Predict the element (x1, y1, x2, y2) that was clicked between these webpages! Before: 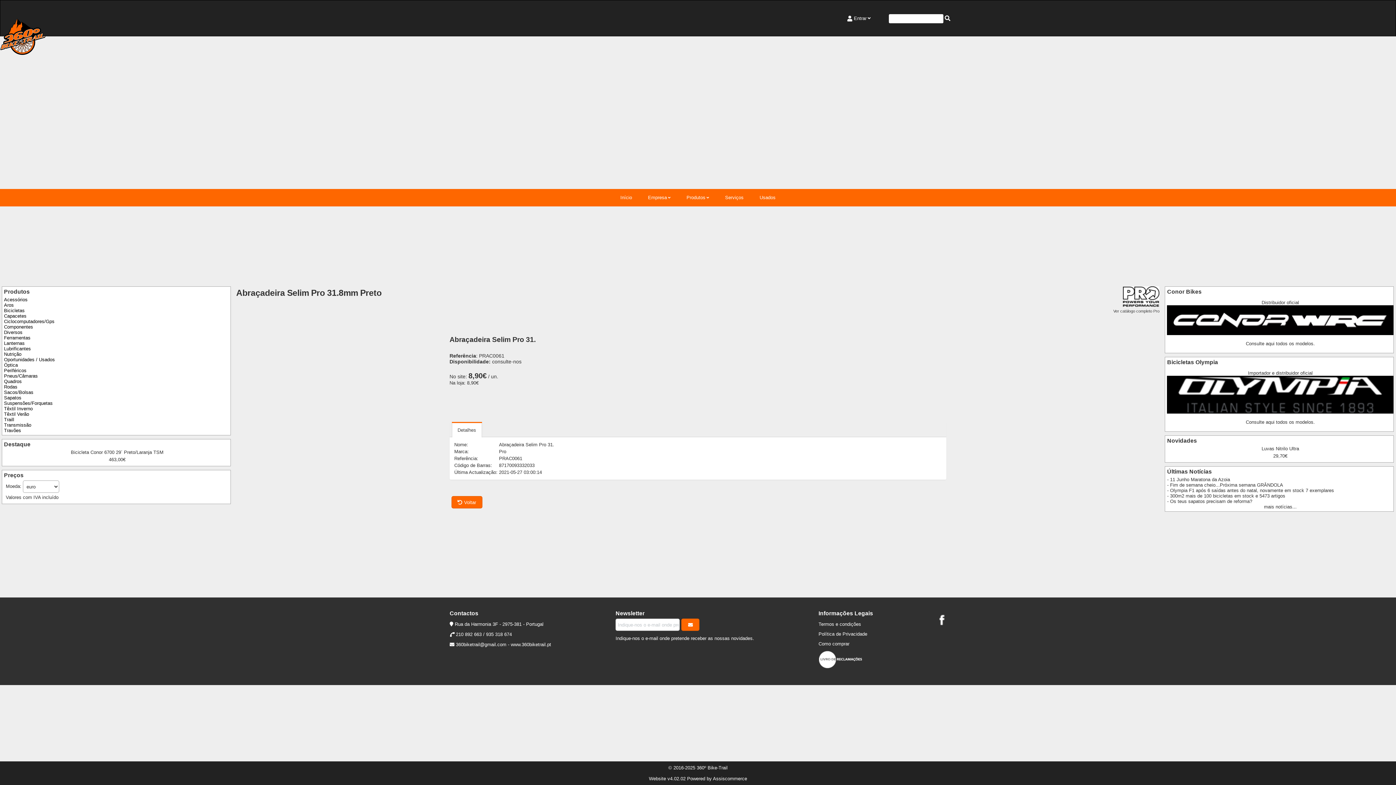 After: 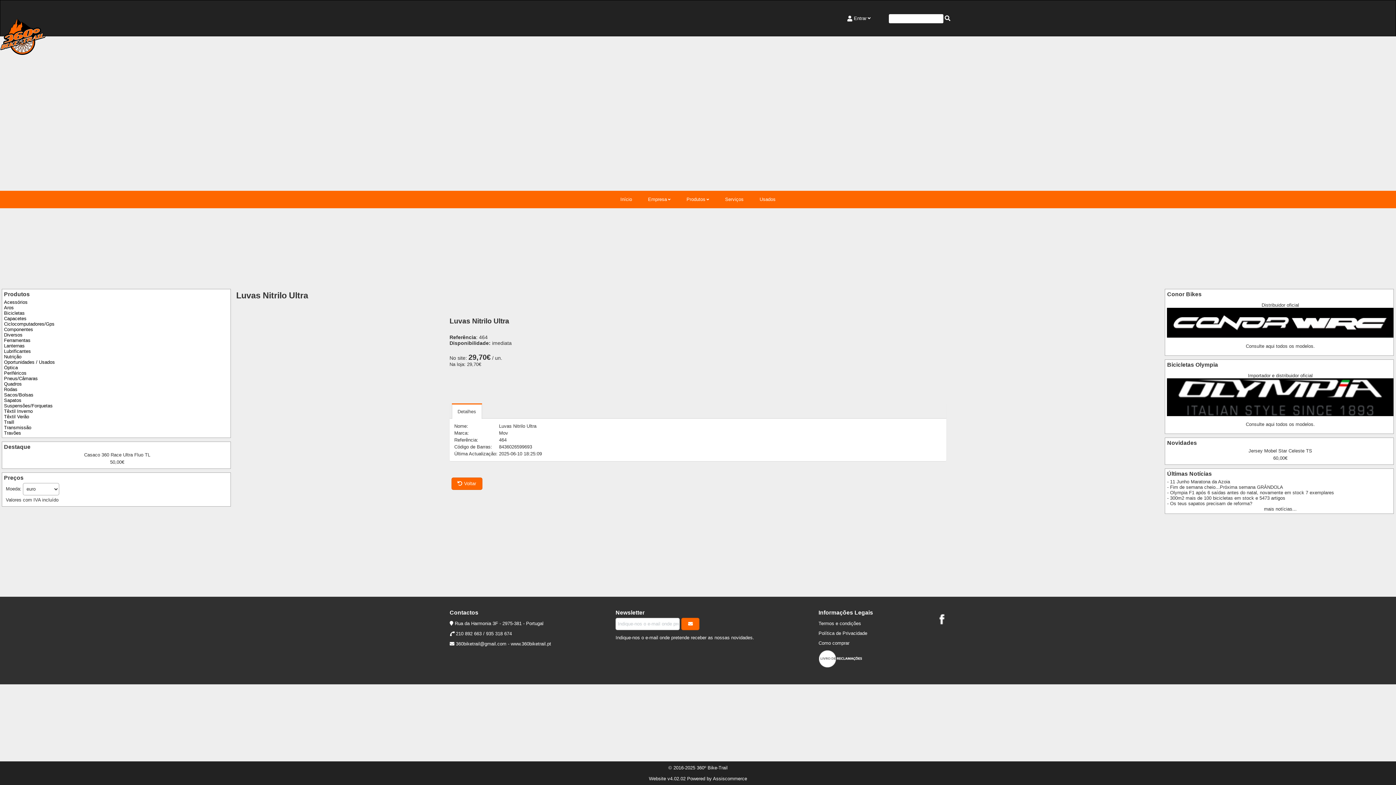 Action: label: Luvas Nitrilo Ultra bbox: (1167, 446, 1393, 451)